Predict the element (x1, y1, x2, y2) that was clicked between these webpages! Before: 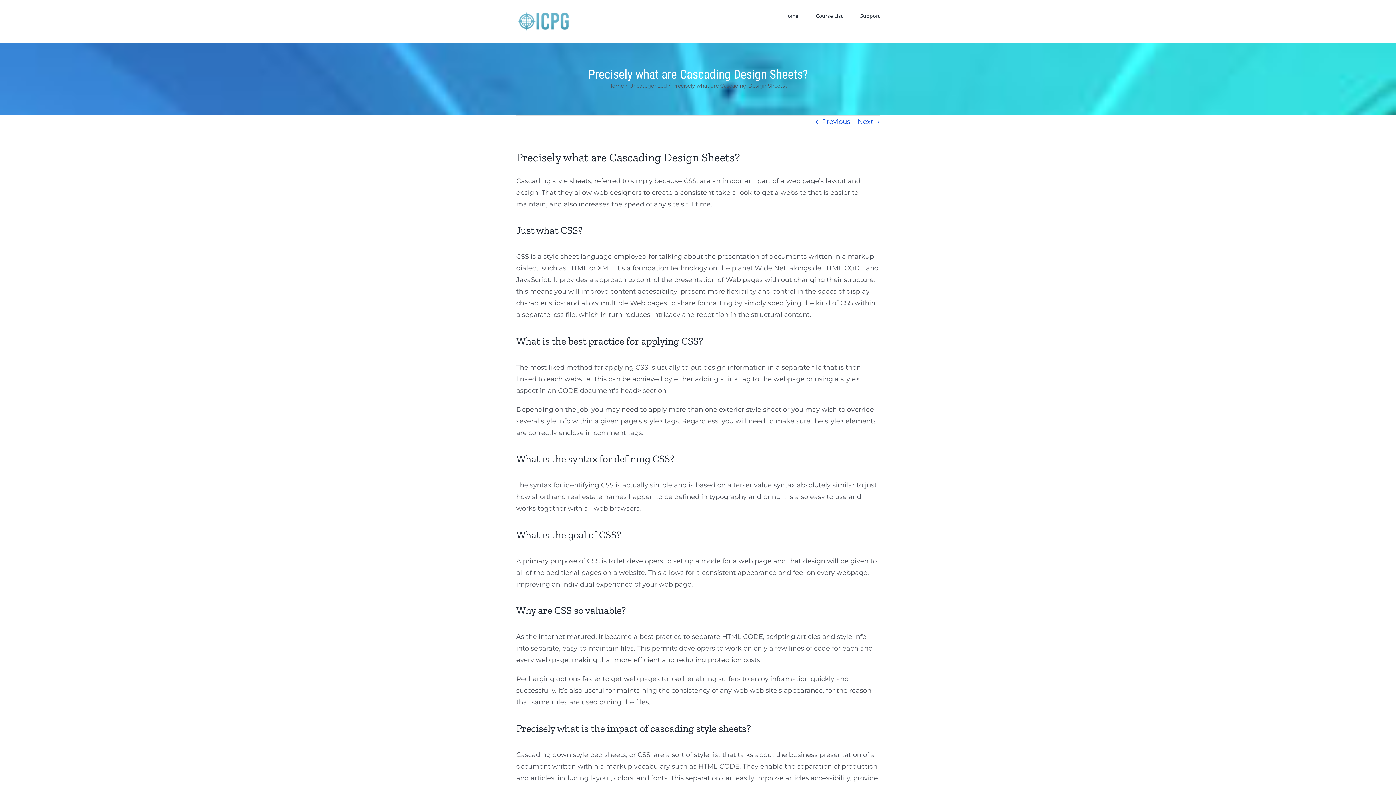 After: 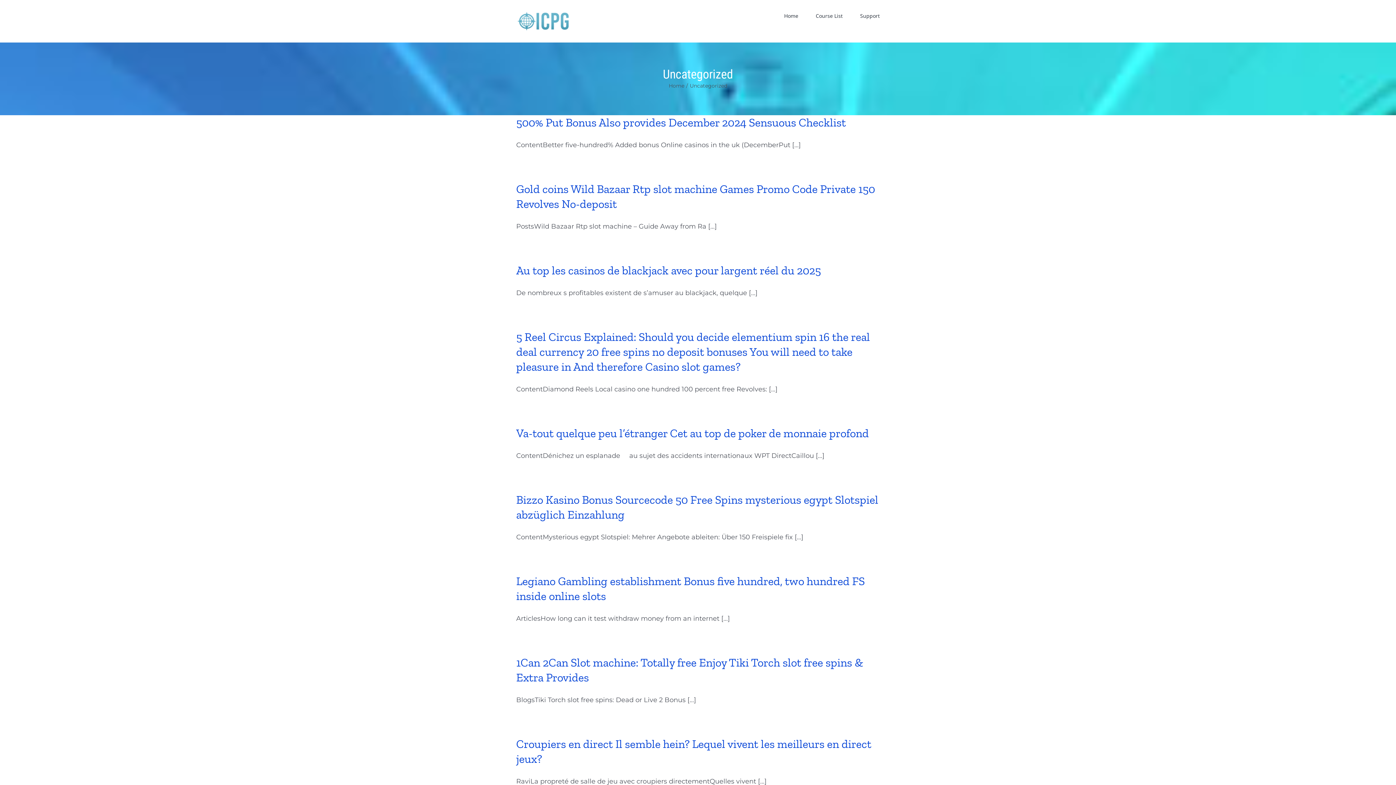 Action: label: Uncategorized bbox: (629, 82, 666, 89)